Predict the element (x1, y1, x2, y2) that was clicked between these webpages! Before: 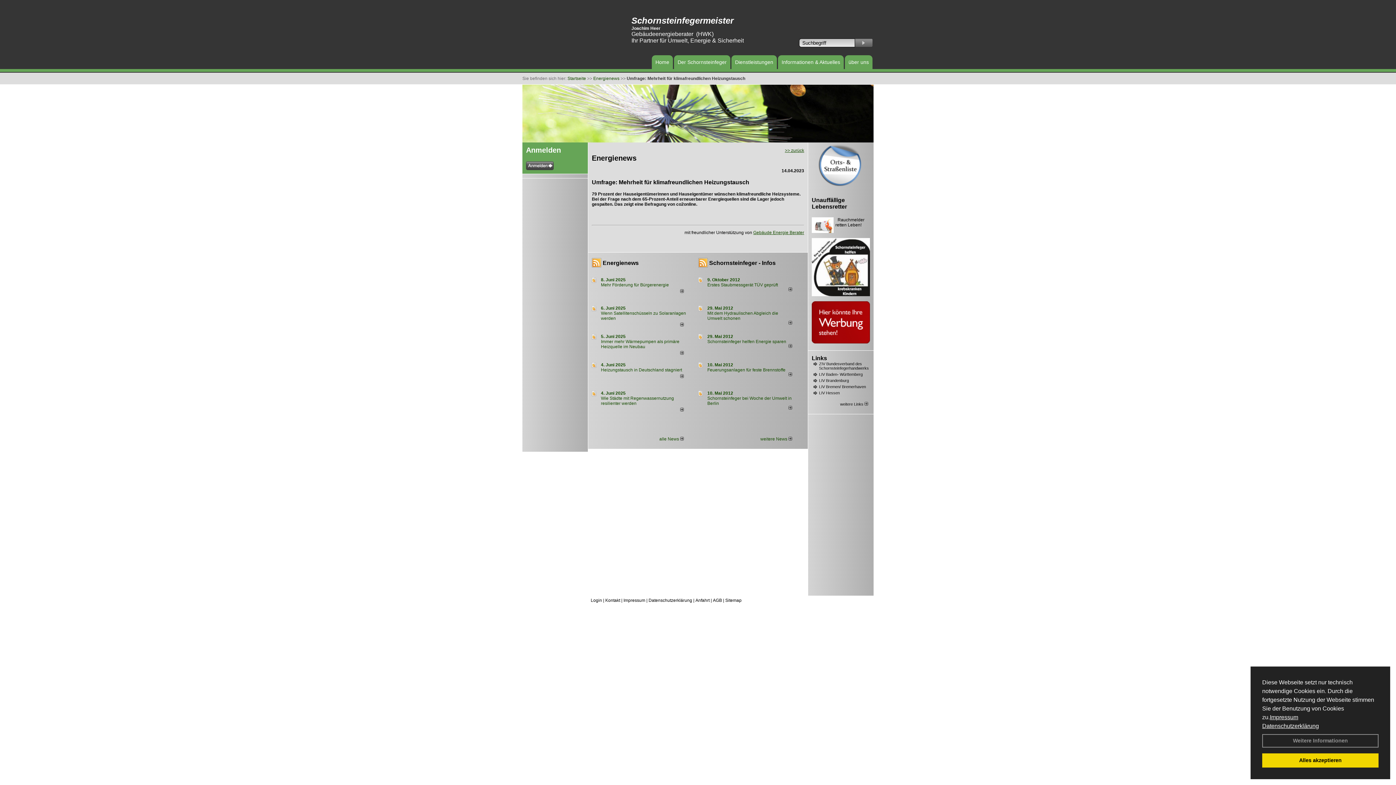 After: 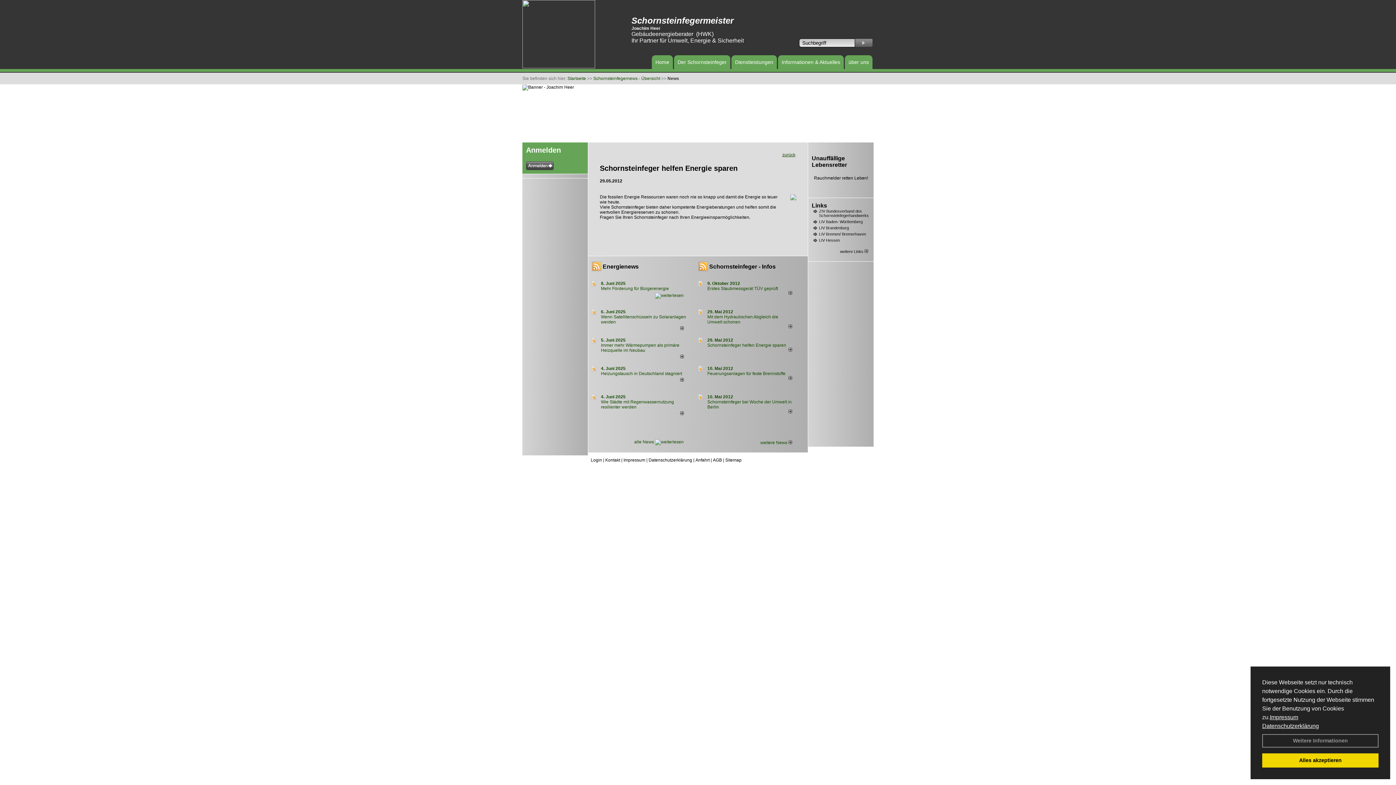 Action: bbox: (788, 344, 792, 349)